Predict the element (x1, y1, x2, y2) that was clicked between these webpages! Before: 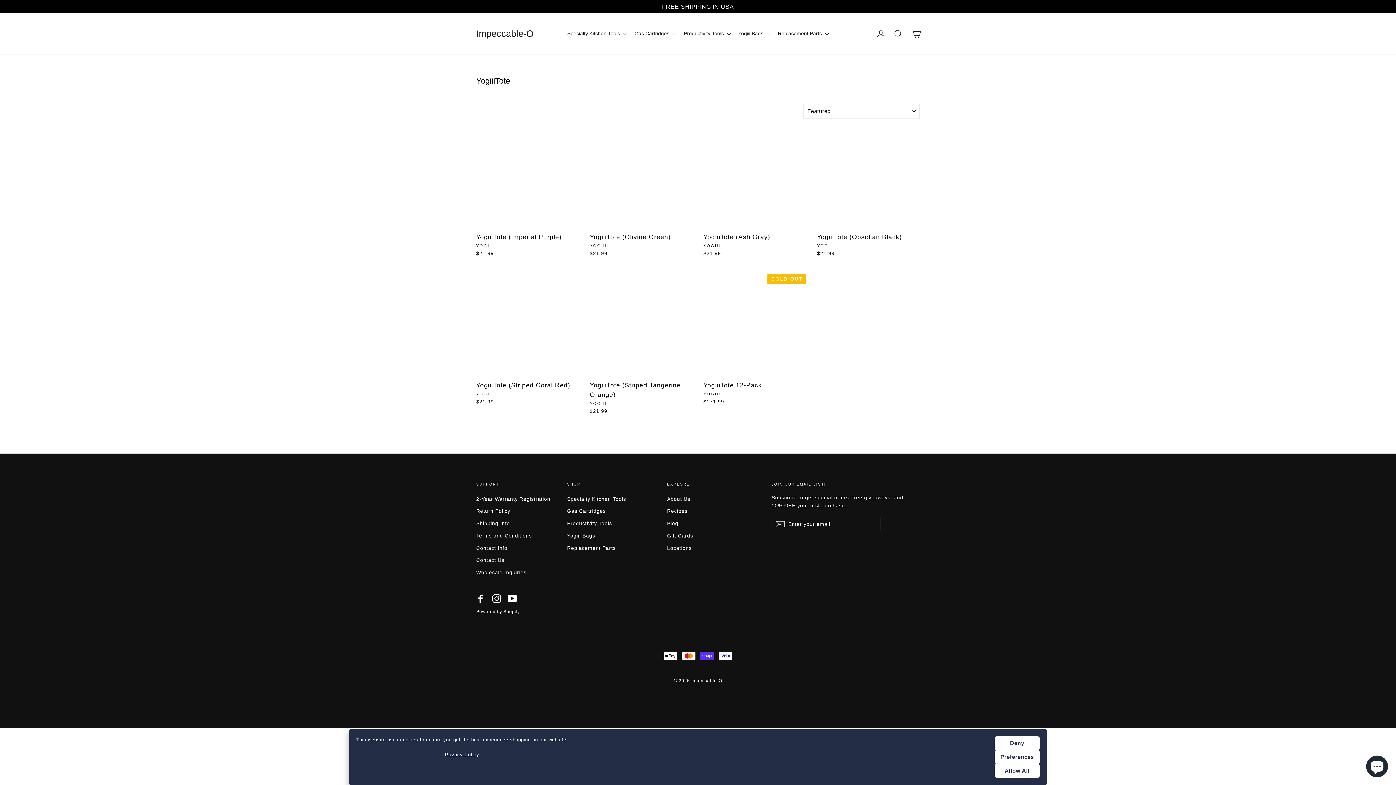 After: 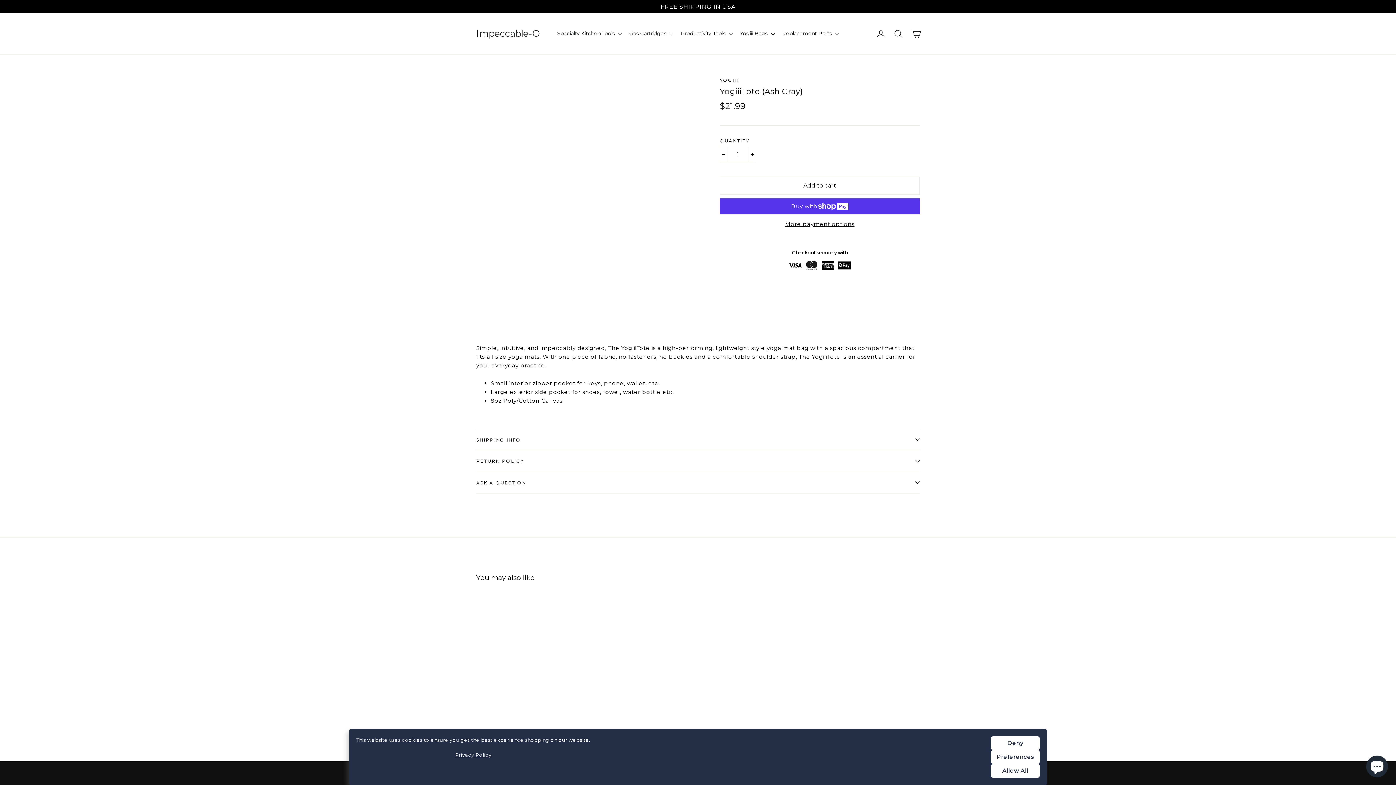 Action: bbox: (703, 126, 806, 259) label: YogiiiTote (Ash Gray)
YOGIII
$21.99